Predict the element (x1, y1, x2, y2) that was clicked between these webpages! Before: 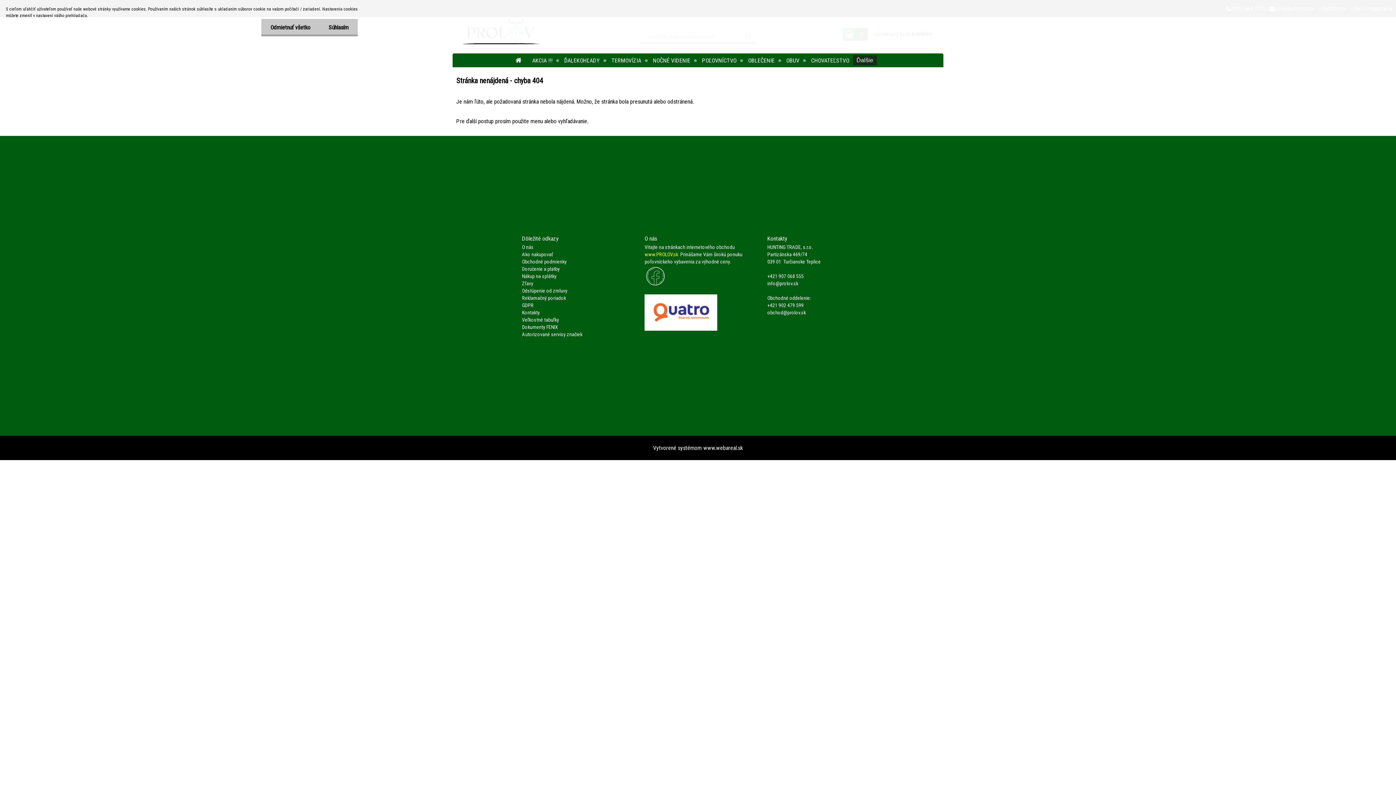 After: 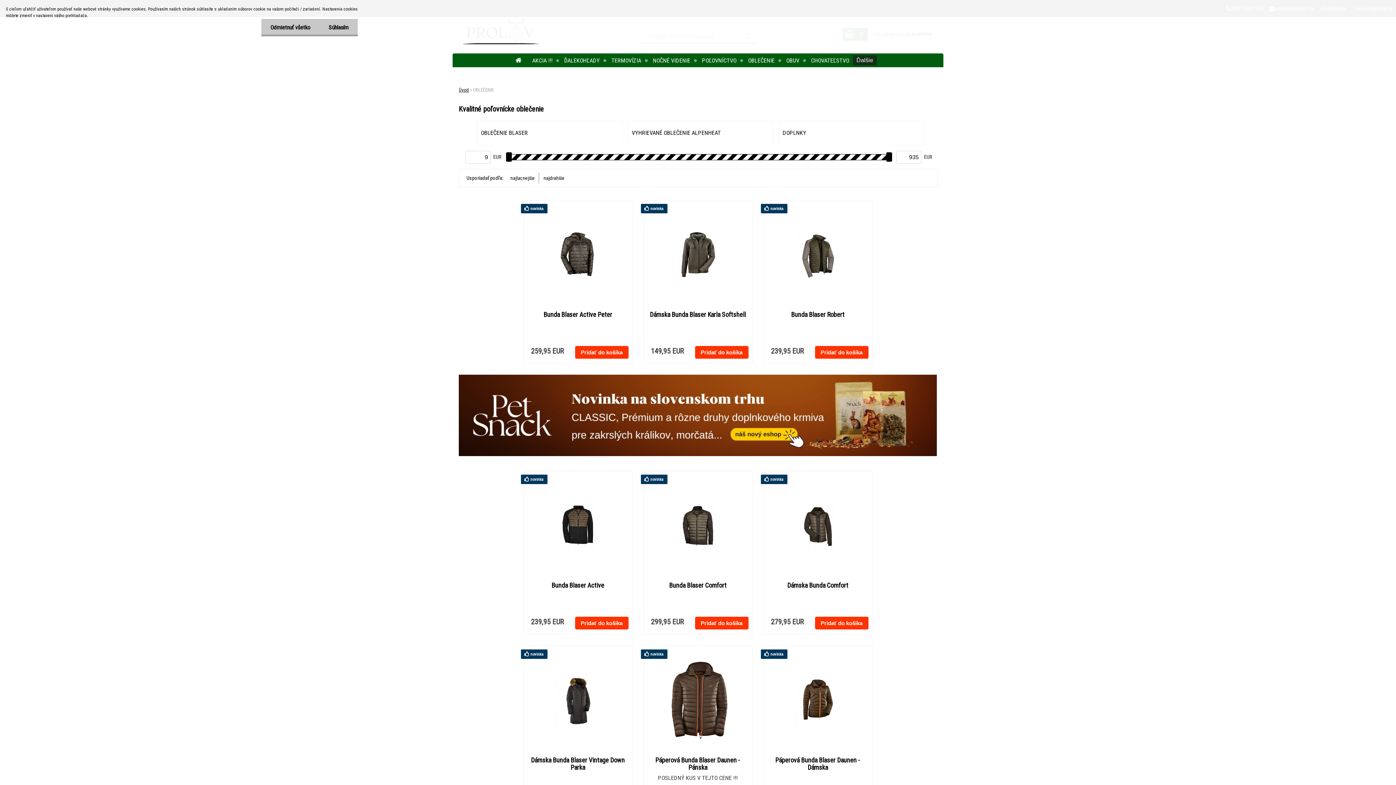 Action: bbox: (748, 56, 785, 65) label: OBLEČENIE